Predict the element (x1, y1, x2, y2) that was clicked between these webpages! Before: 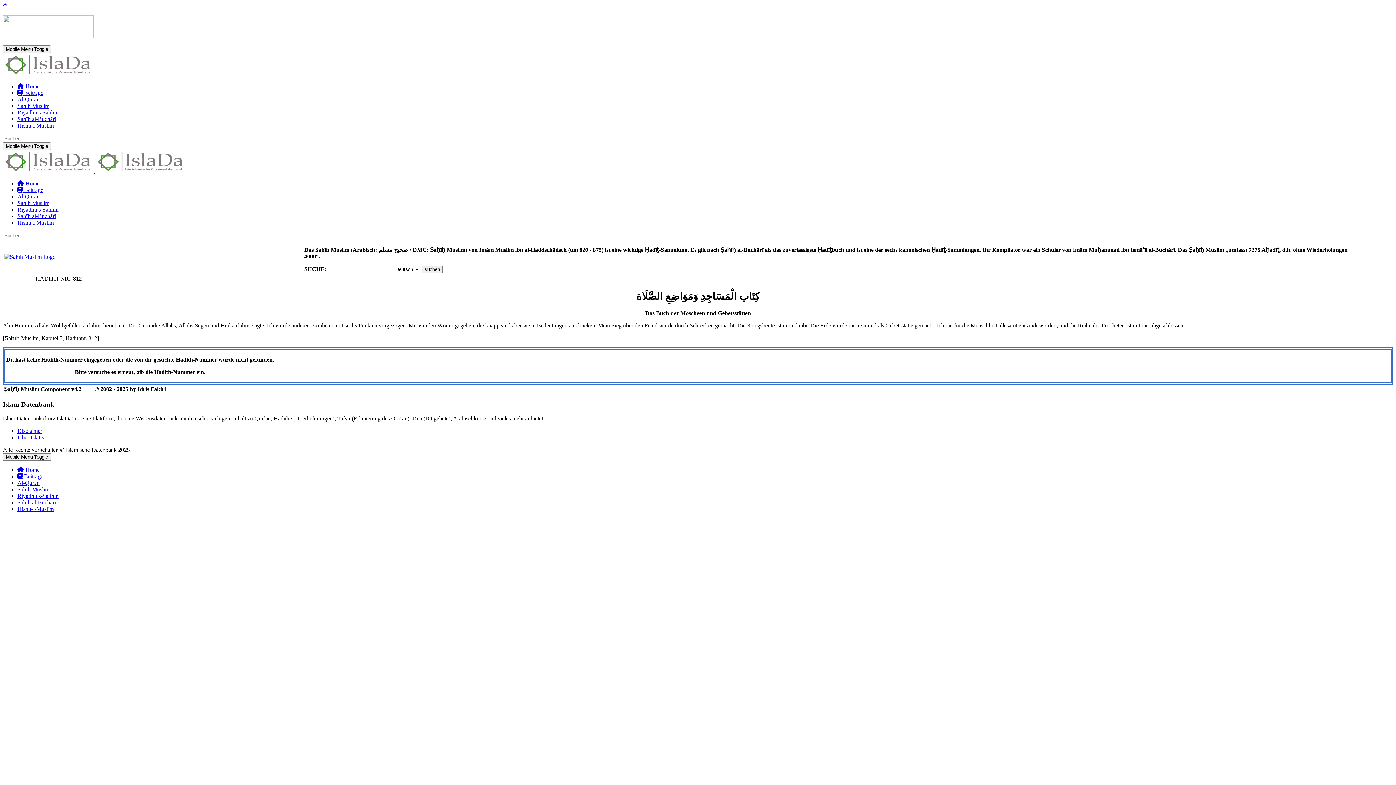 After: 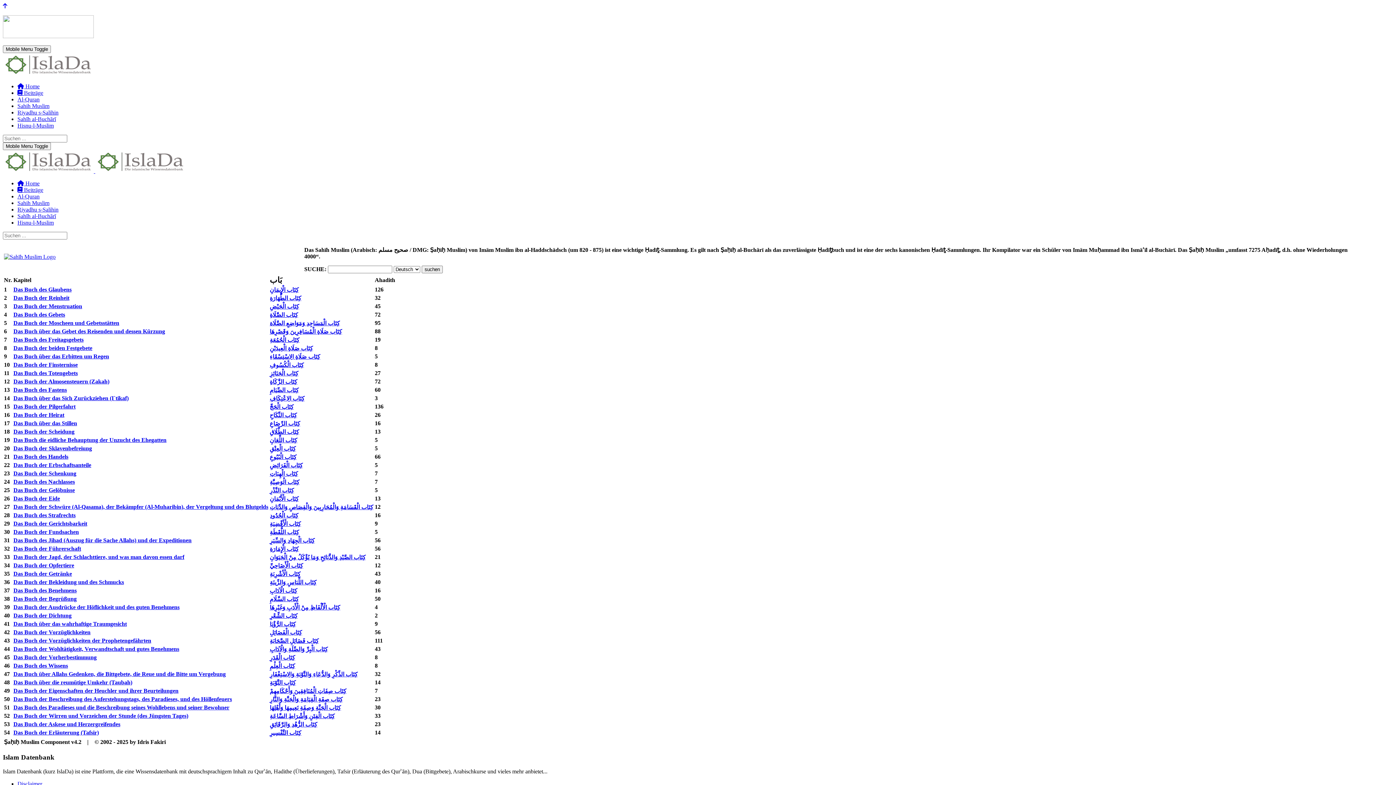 Action: bbox: (94, 275, 173, 281) label: SUNAN_ALBUKHARIINDEX